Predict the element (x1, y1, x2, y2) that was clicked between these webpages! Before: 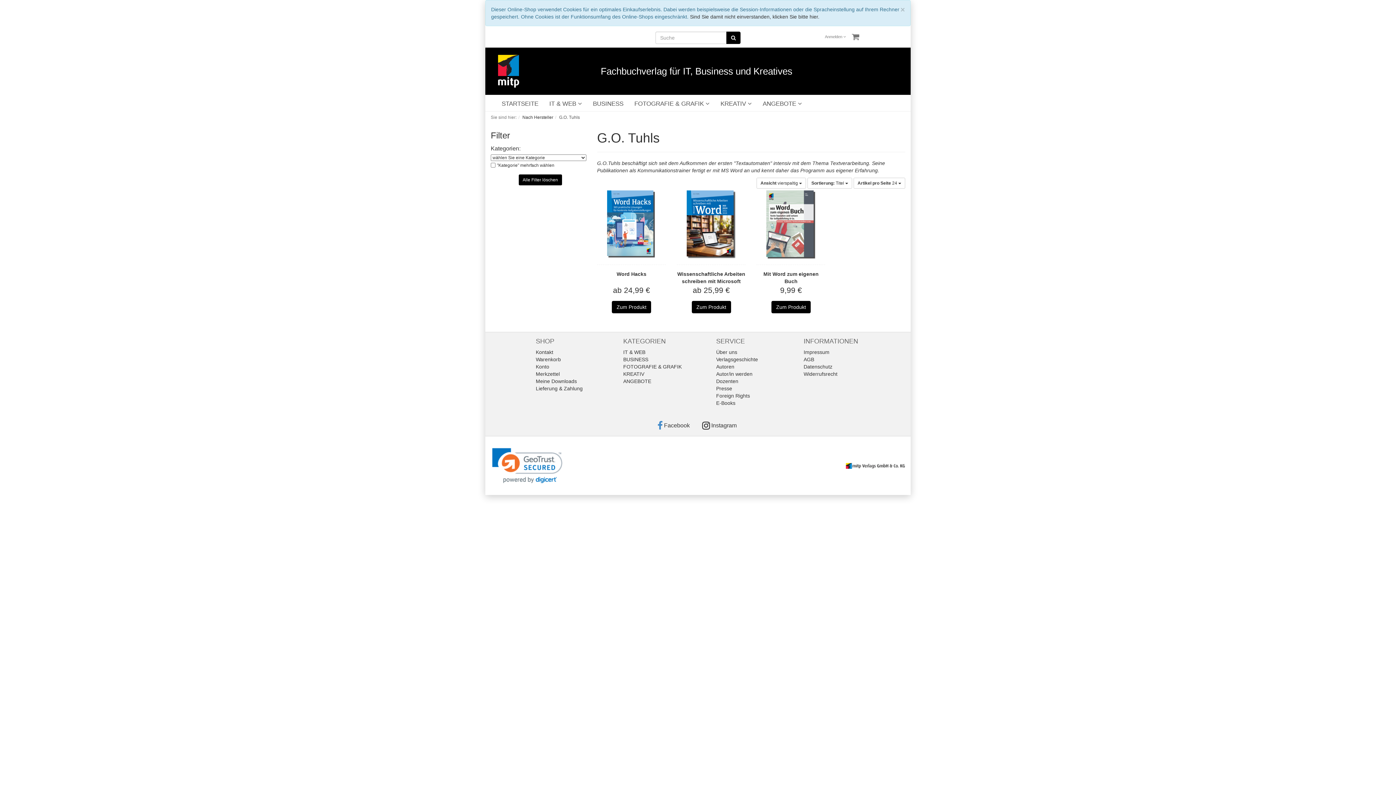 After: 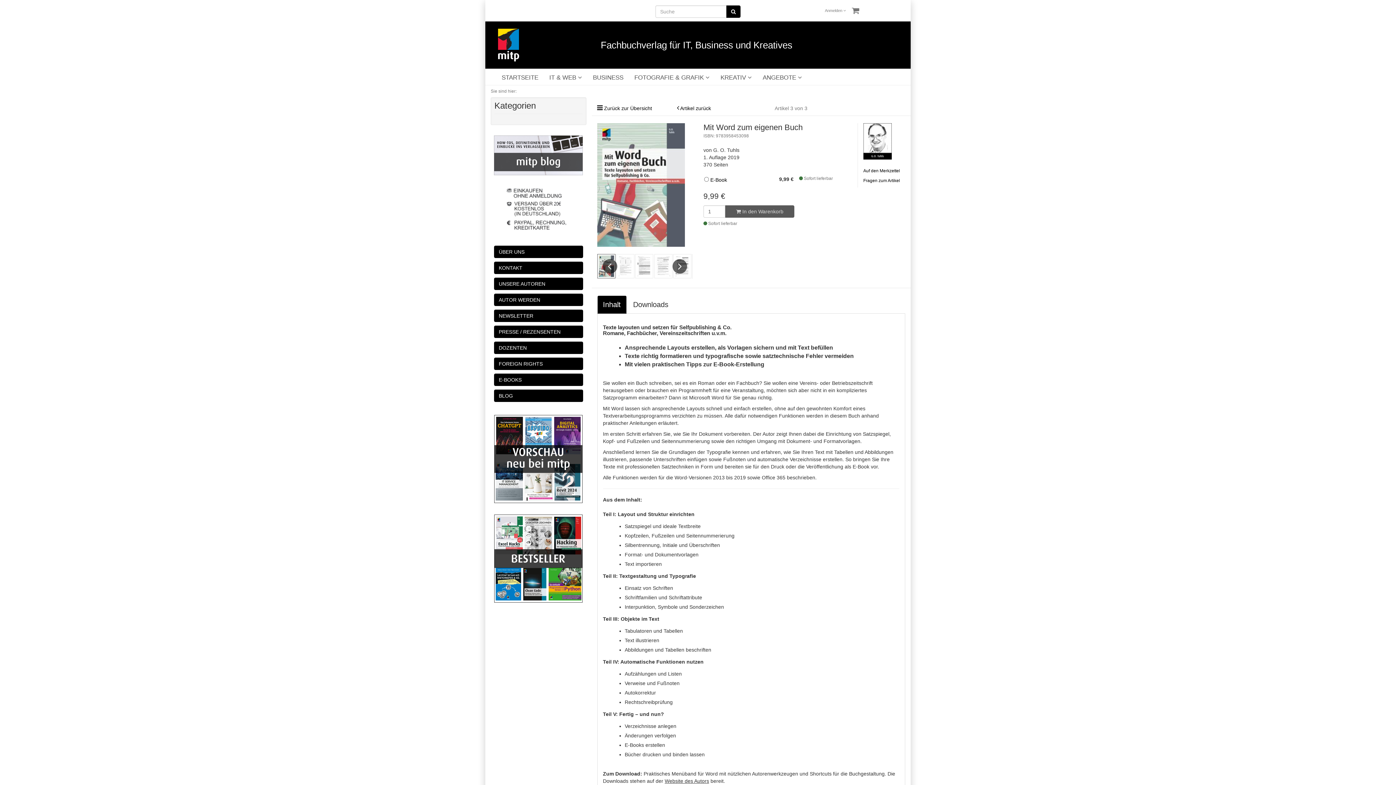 Action: label: Zum Produkt bbox: (771, 301, 810, 313)